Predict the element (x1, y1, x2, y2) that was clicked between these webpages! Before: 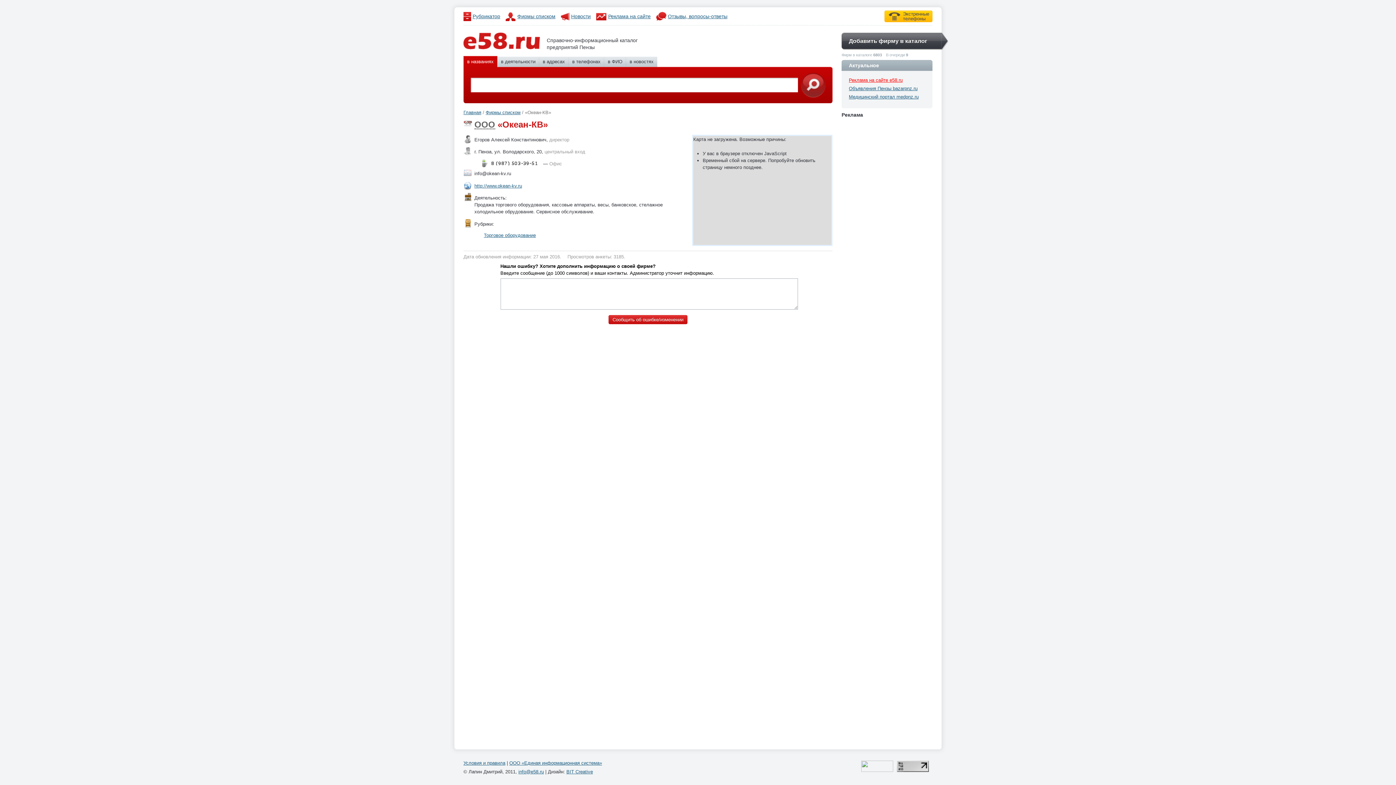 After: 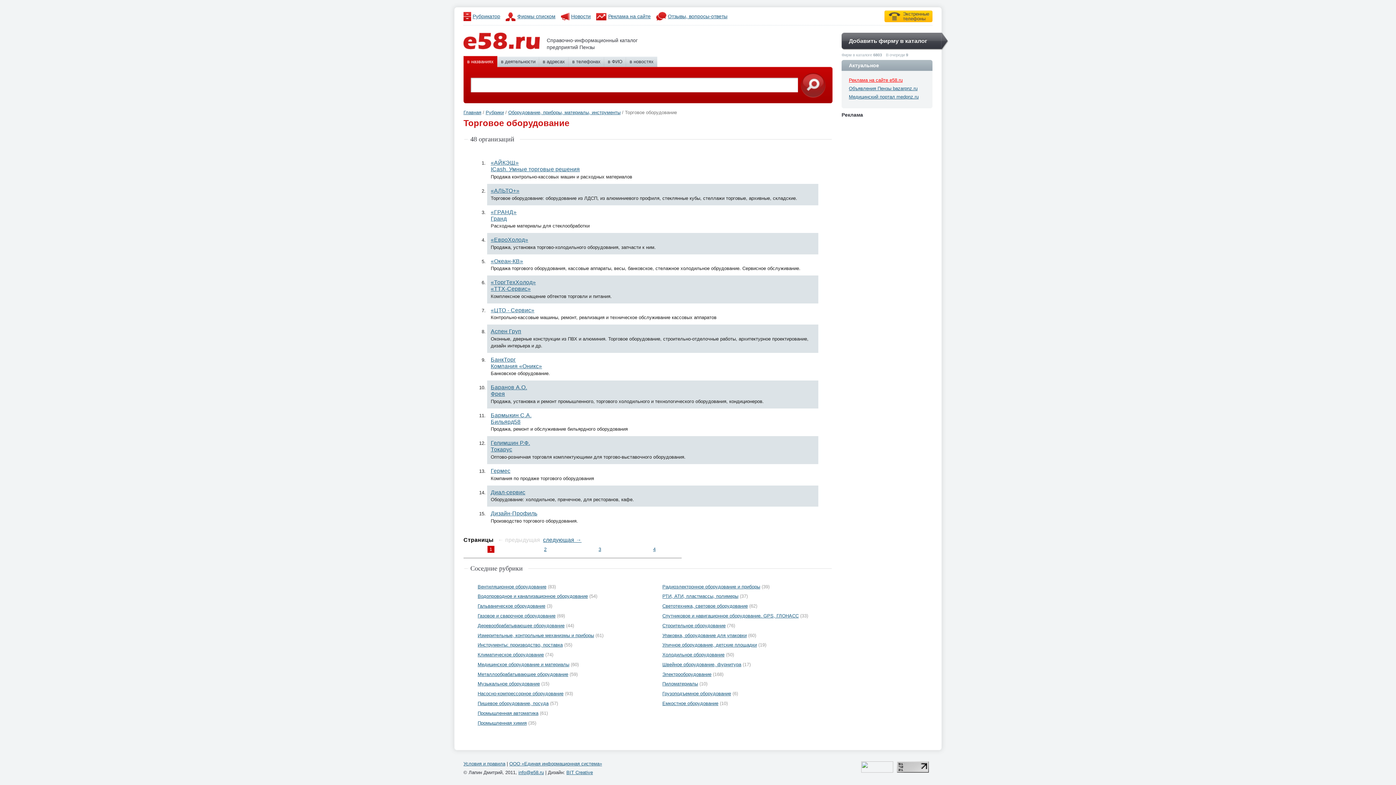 Action: label: Торговое оборудование bbox: (484, 232, 536, 238)